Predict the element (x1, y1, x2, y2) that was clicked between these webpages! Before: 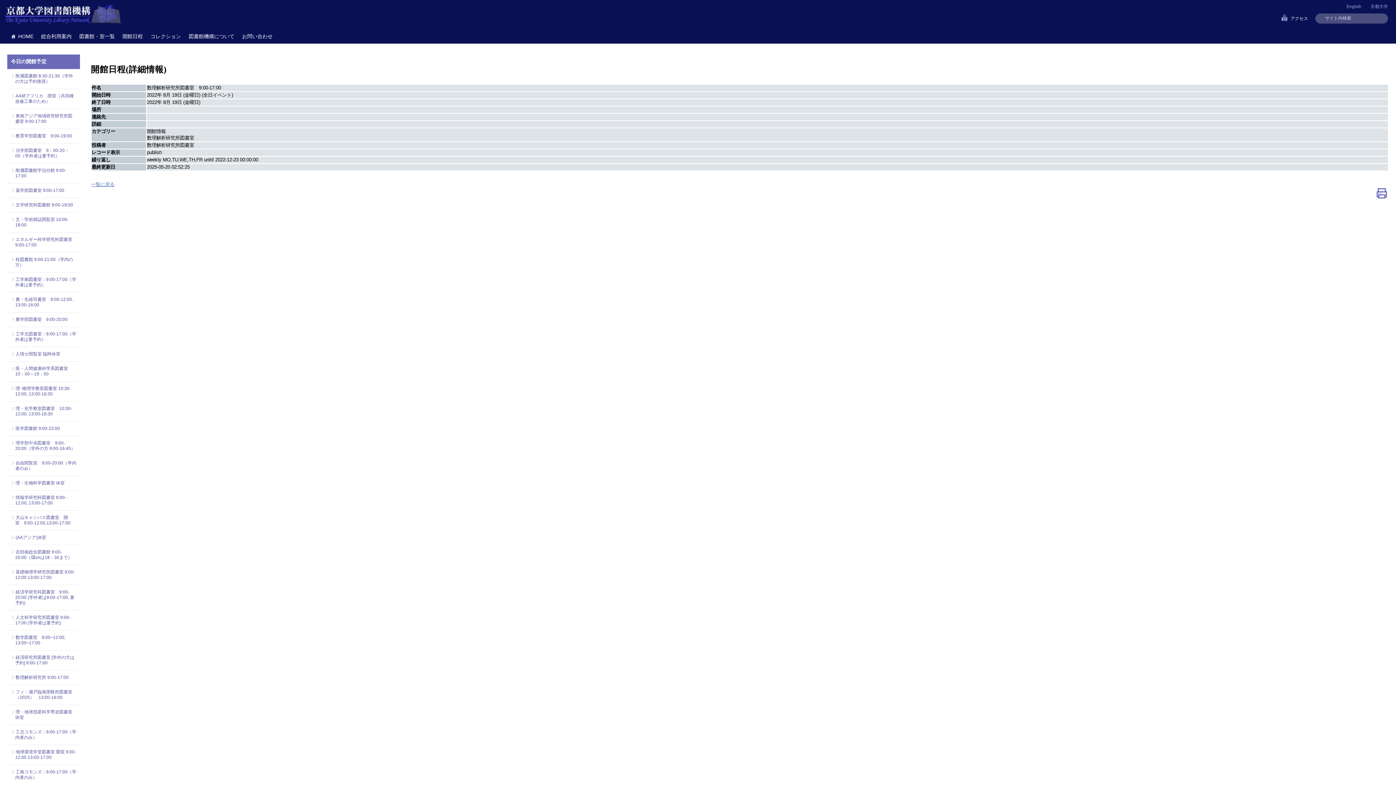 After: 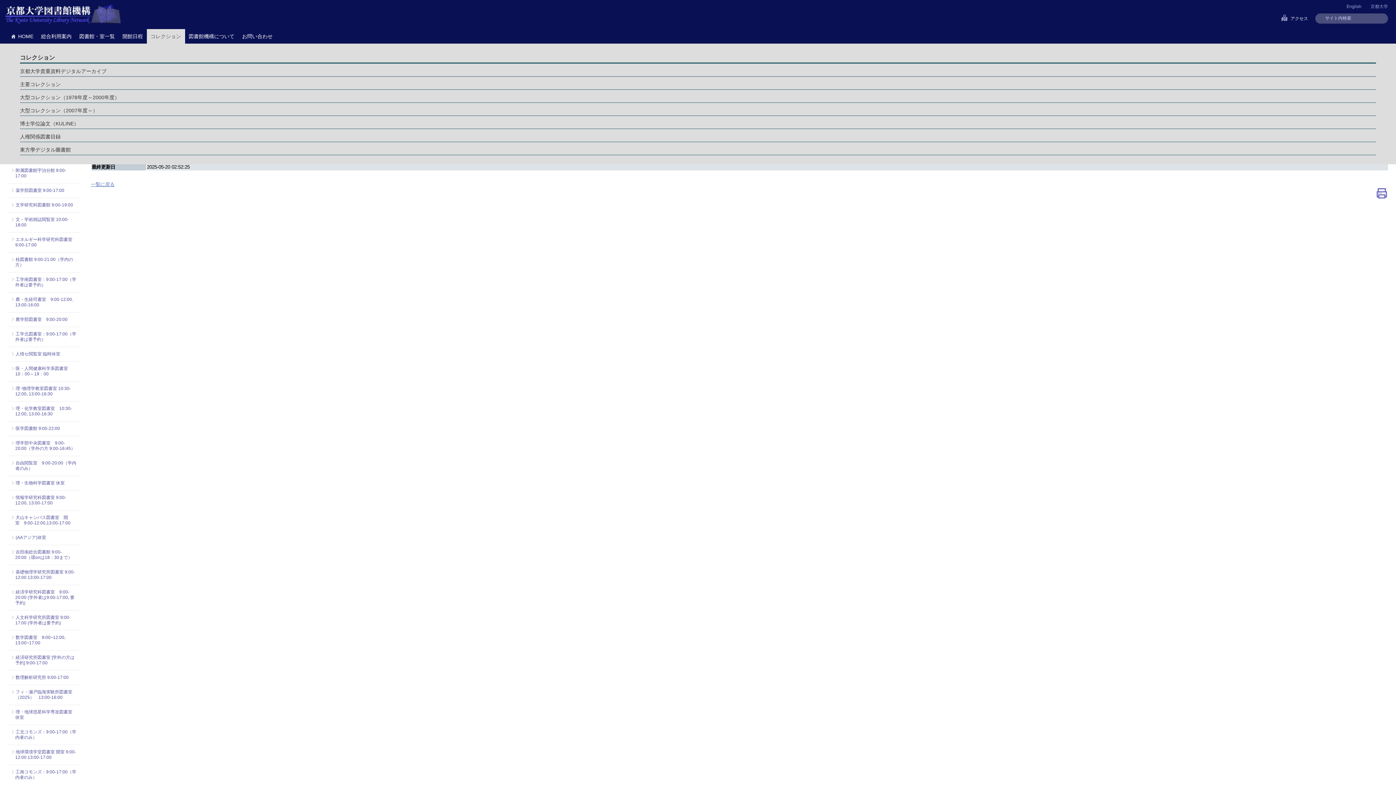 Action: bbox: (146, 29, 185, 43) label: コレクション